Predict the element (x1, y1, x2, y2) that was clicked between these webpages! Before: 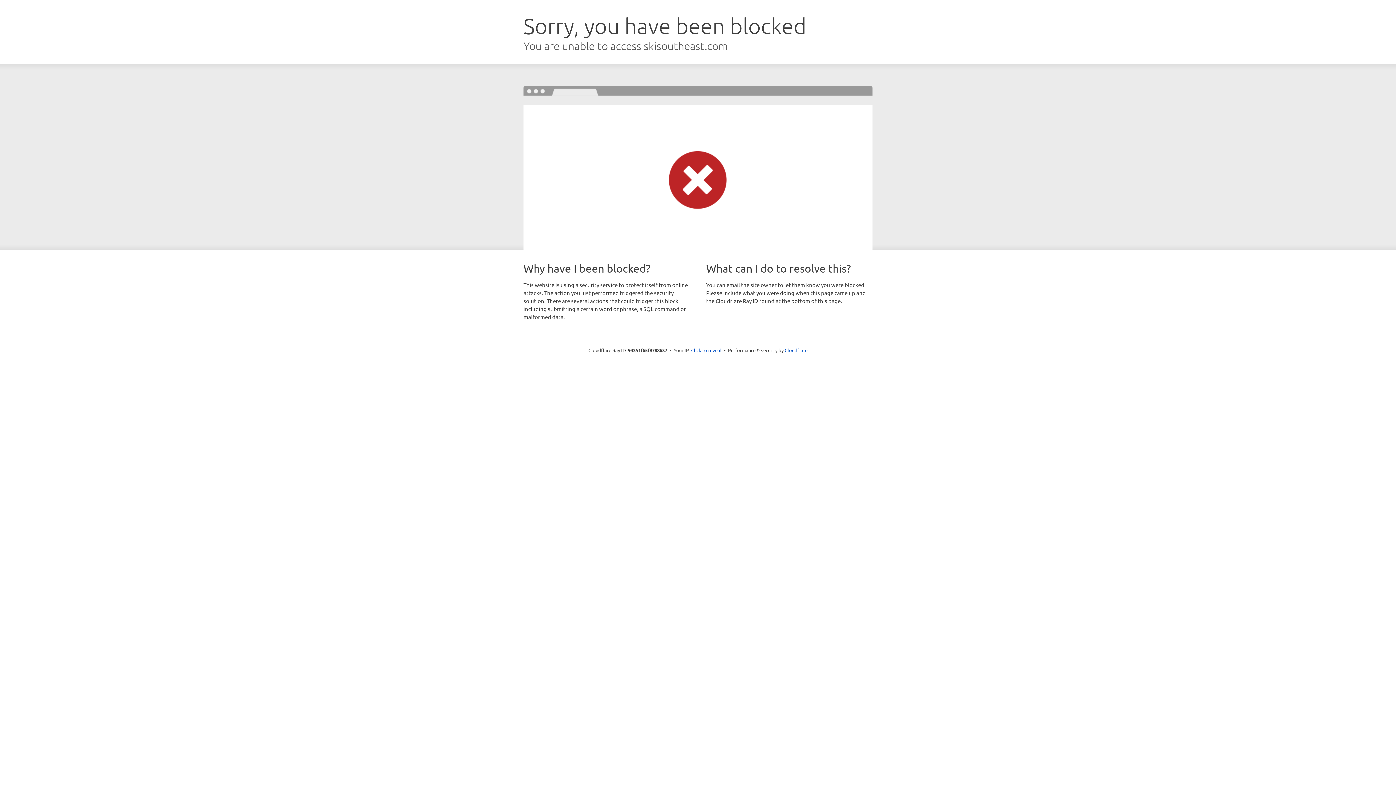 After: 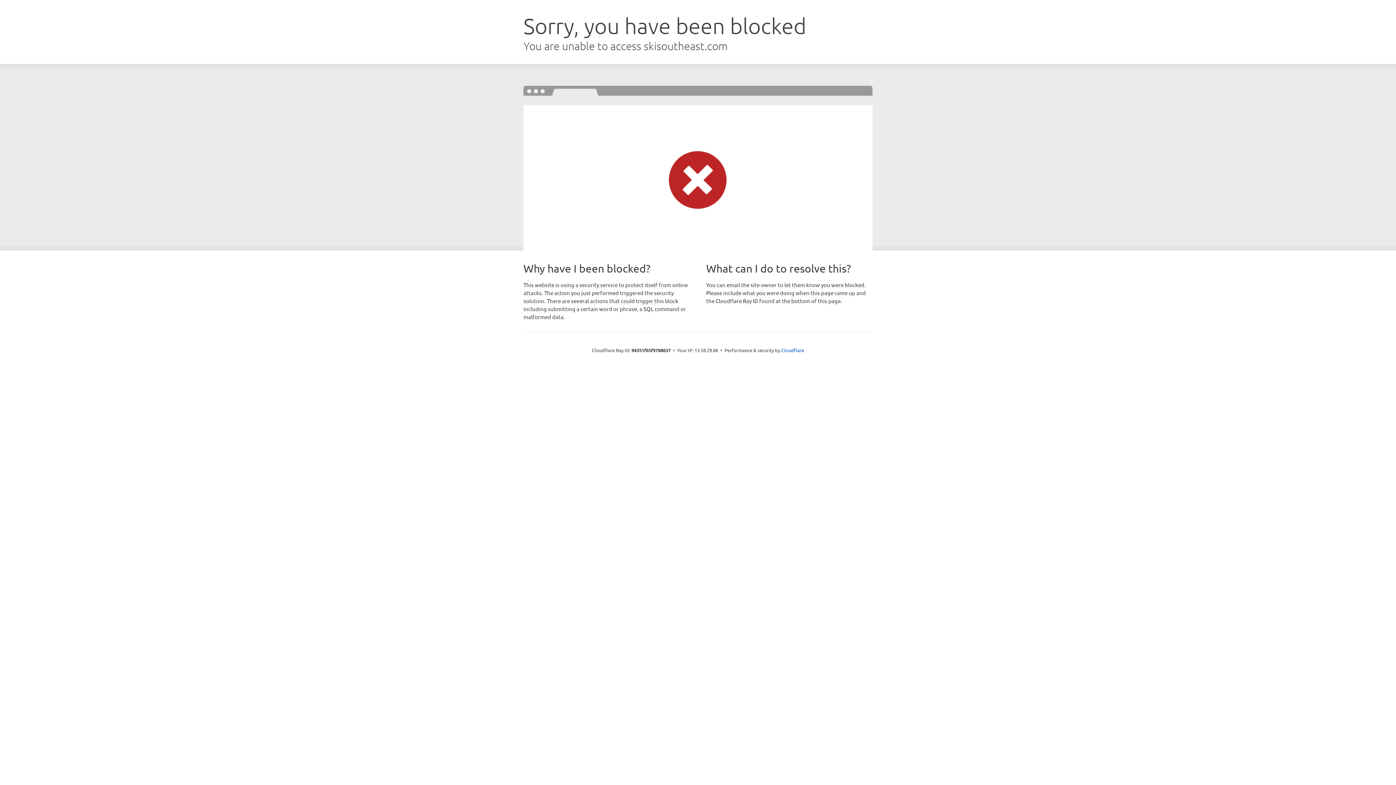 Action: bbox: (691, 346, 721, 353) label: Click to reveal